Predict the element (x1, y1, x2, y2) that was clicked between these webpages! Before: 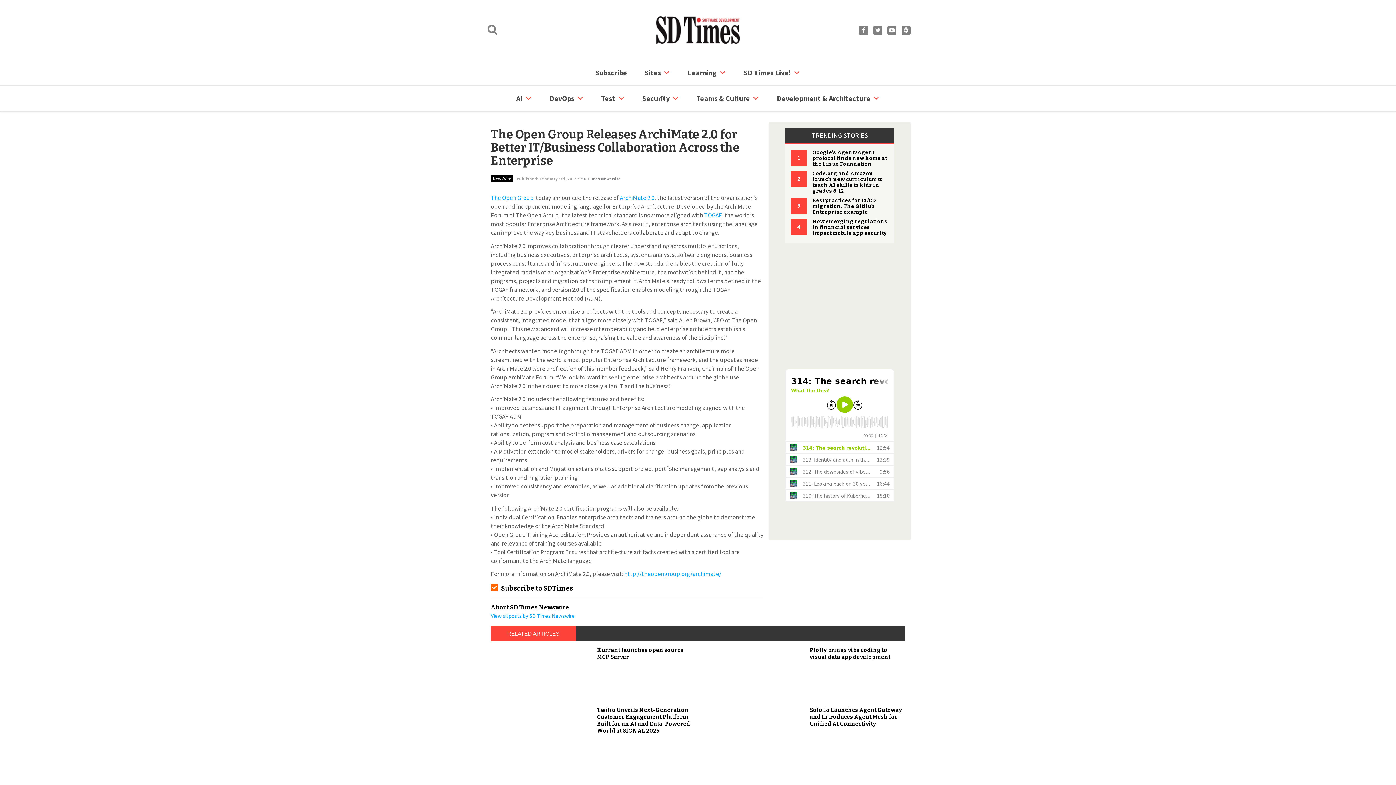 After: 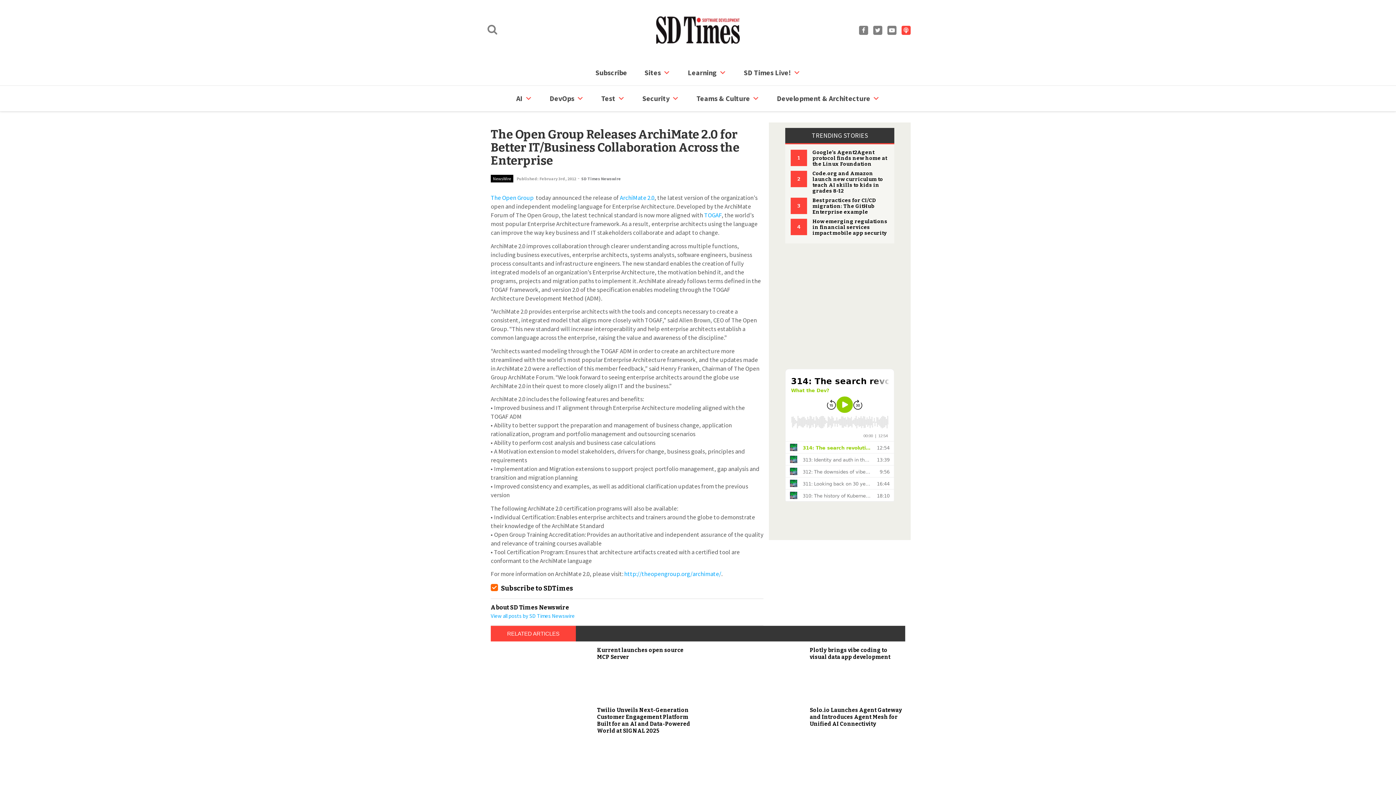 Action: bbox: (901, 25, 910, 34)